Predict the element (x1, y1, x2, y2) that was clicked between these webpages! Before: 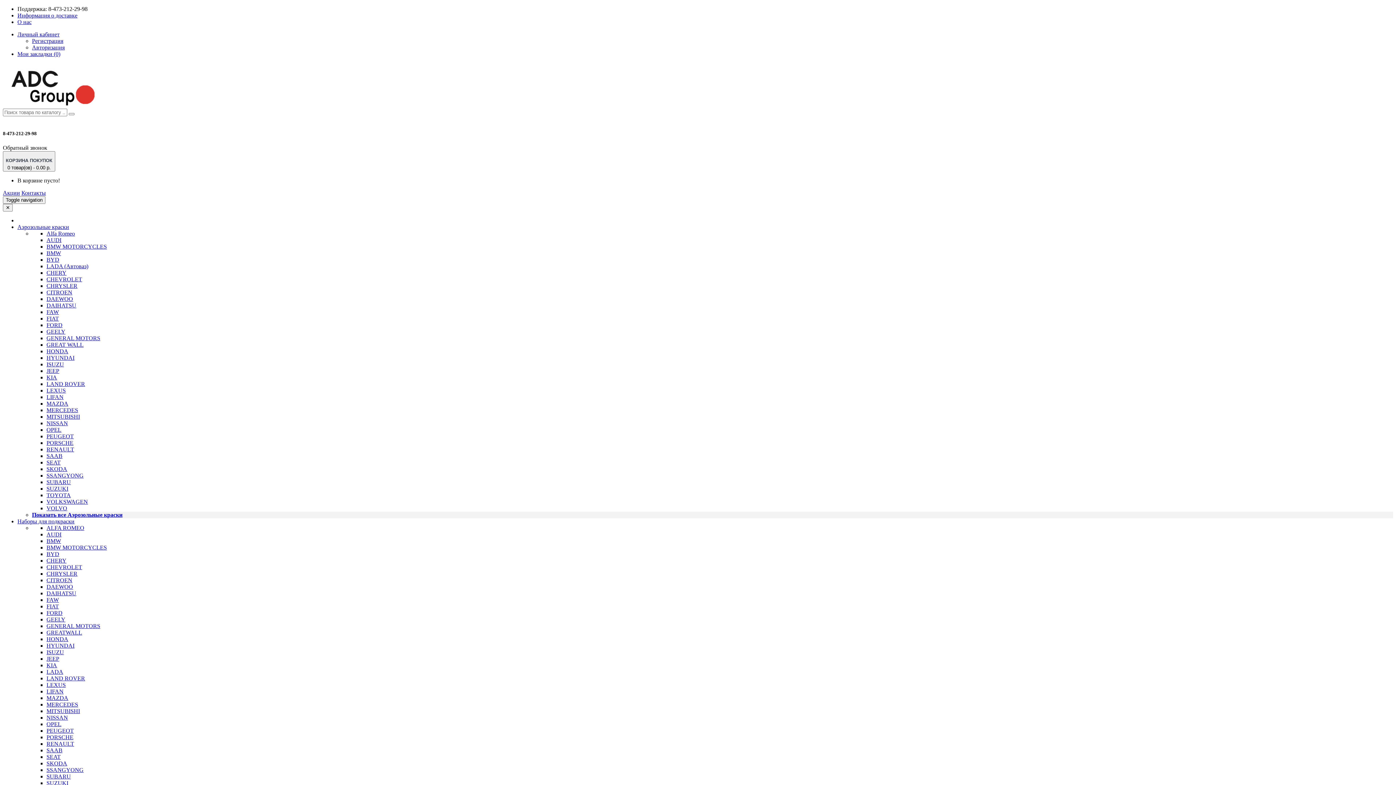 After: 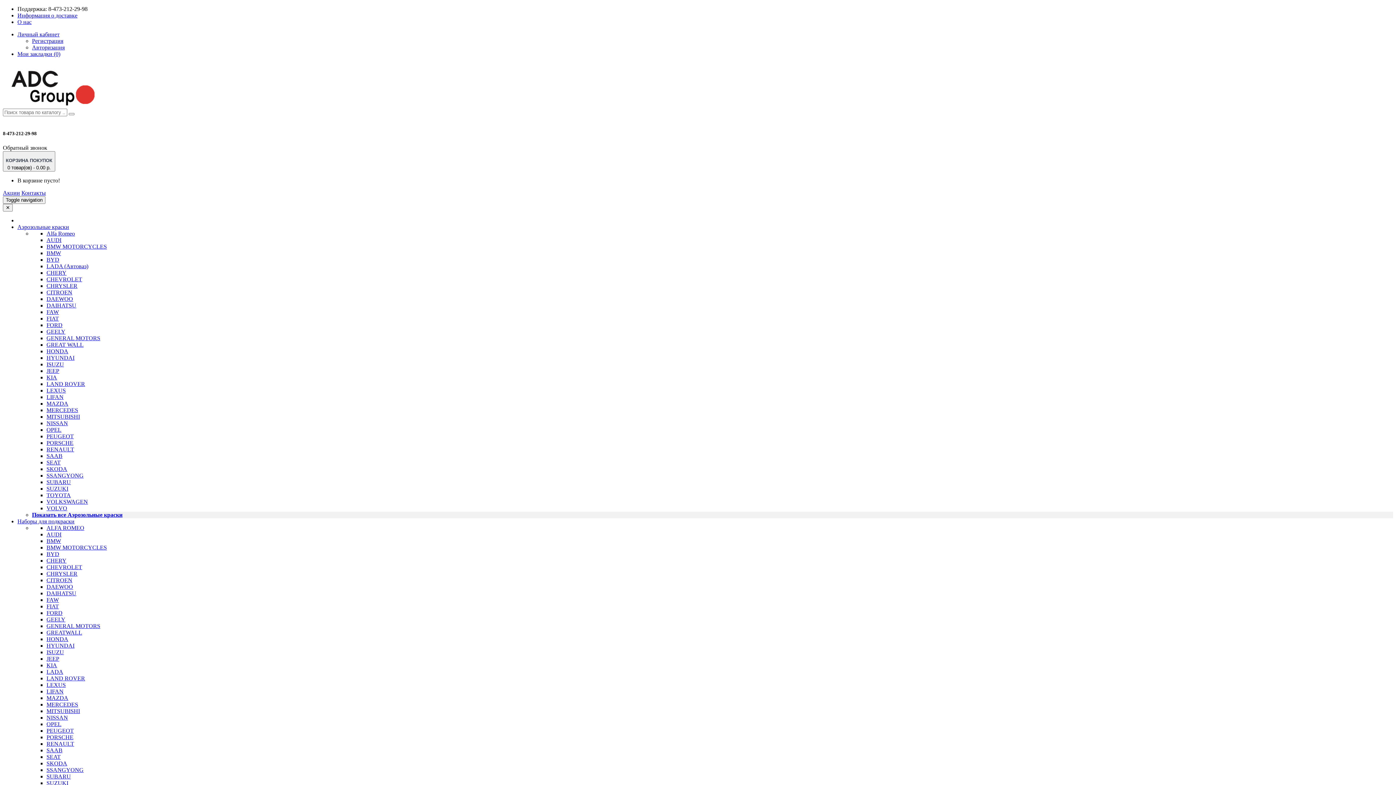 Action: label: KIA bbox: (46, 374, 57, 380)